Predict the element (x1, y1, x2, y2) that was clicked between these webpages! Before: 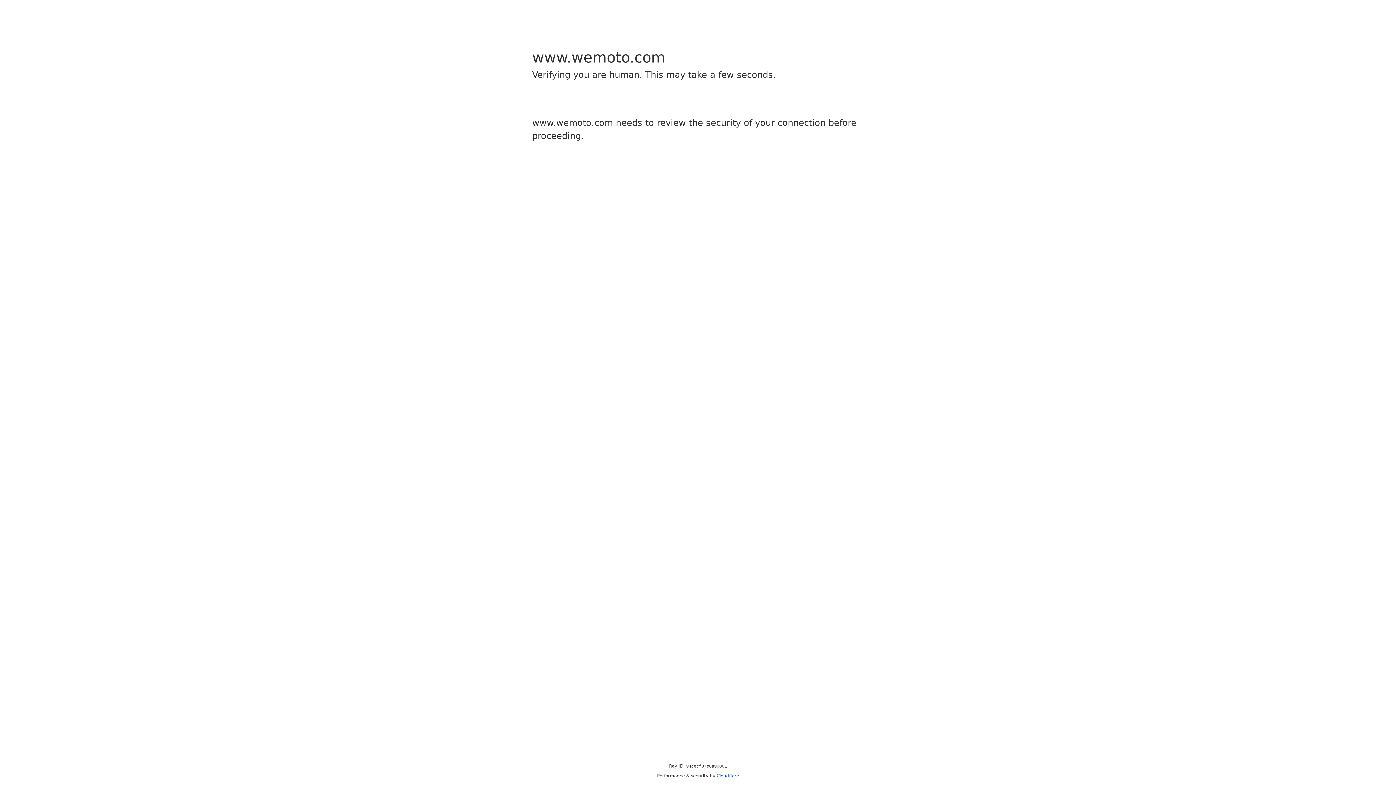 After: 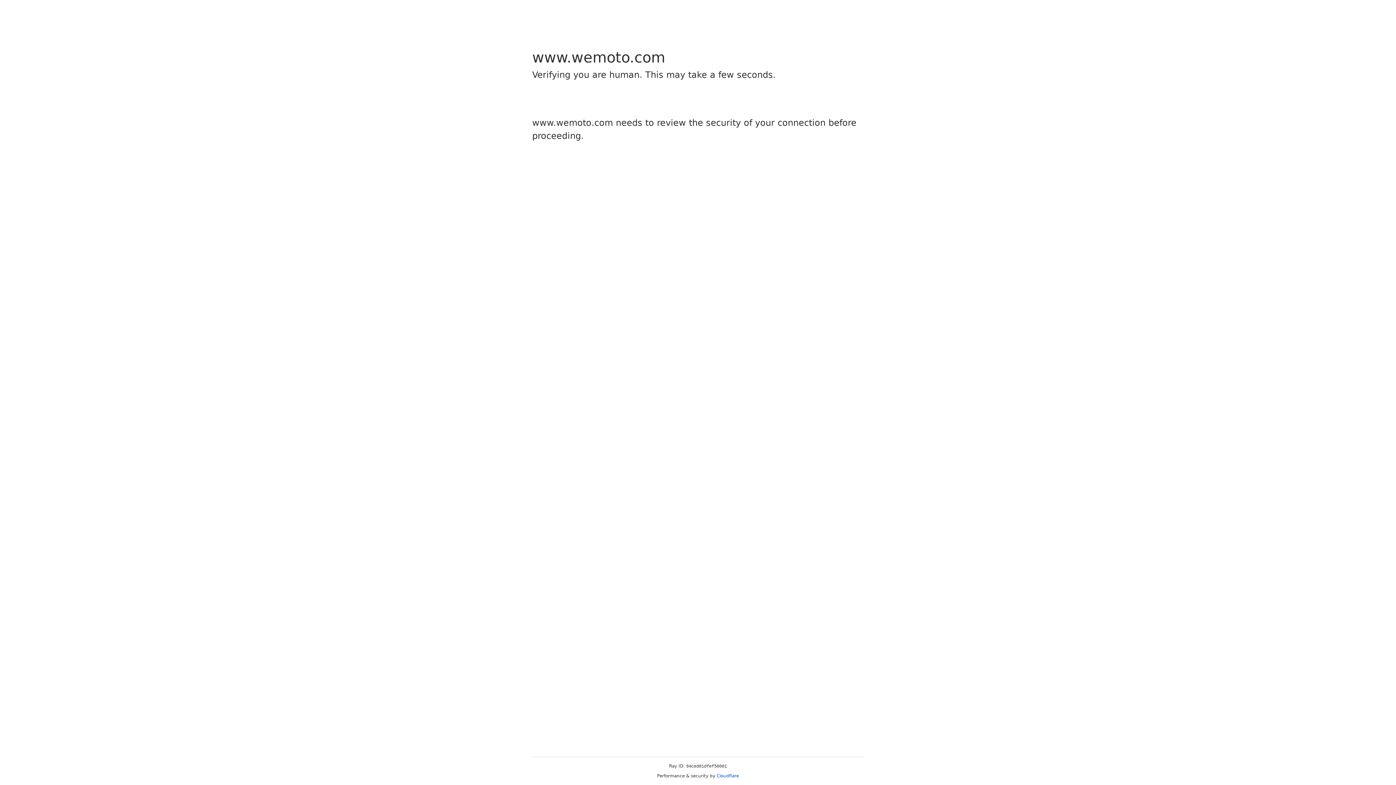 Action: bbox: (716, 773, 739, 778) label: Cloudflare